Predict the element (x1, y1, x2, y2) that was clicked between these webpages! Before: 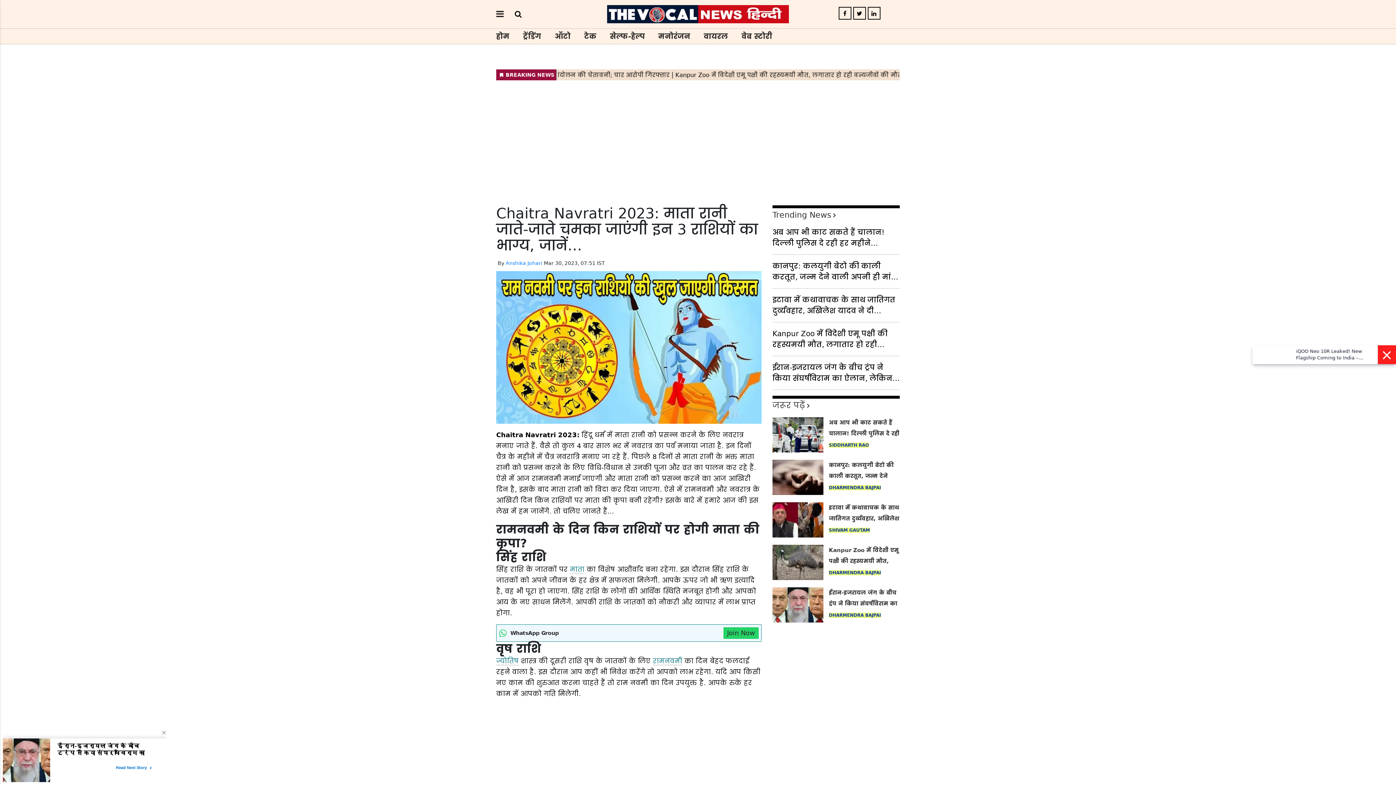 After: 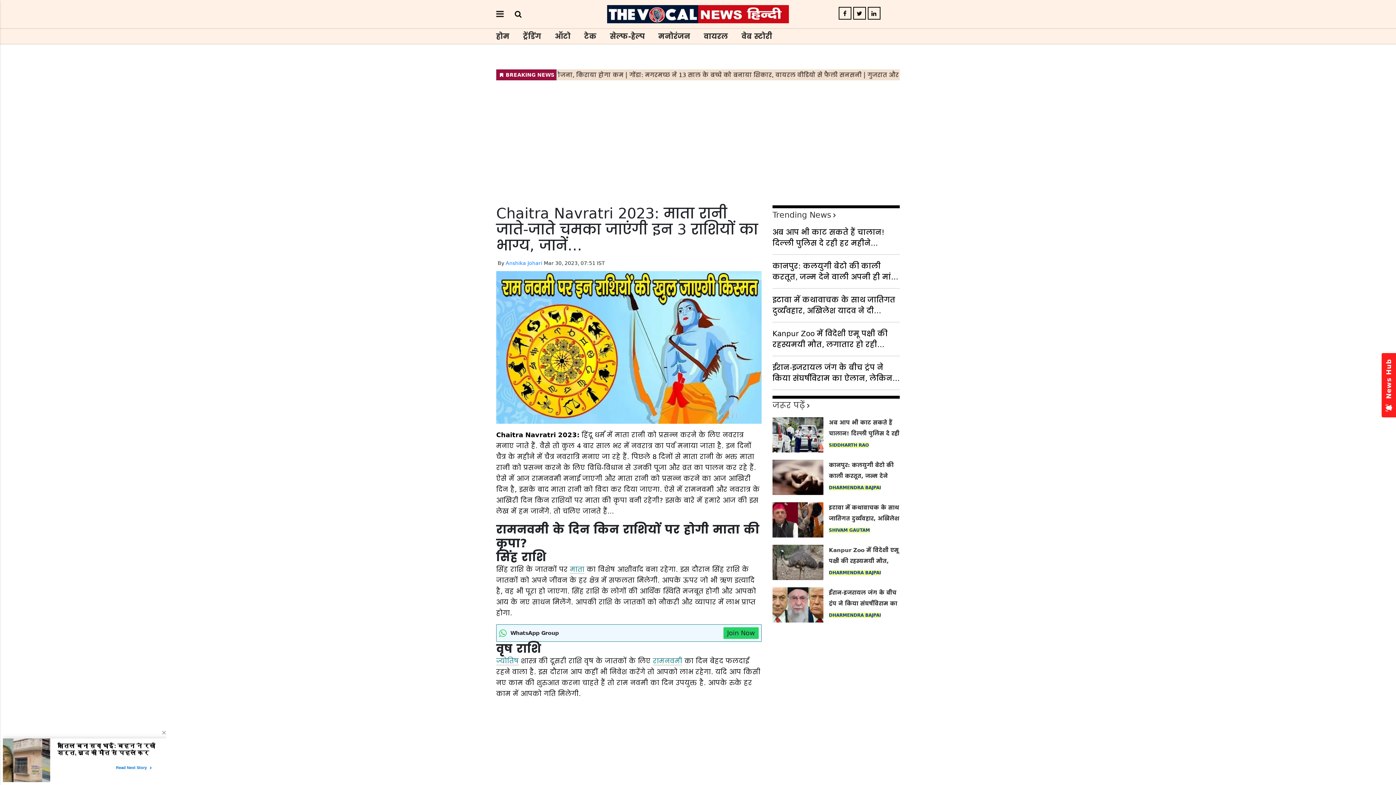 Action: bbox: (852, 10, 866, 17)